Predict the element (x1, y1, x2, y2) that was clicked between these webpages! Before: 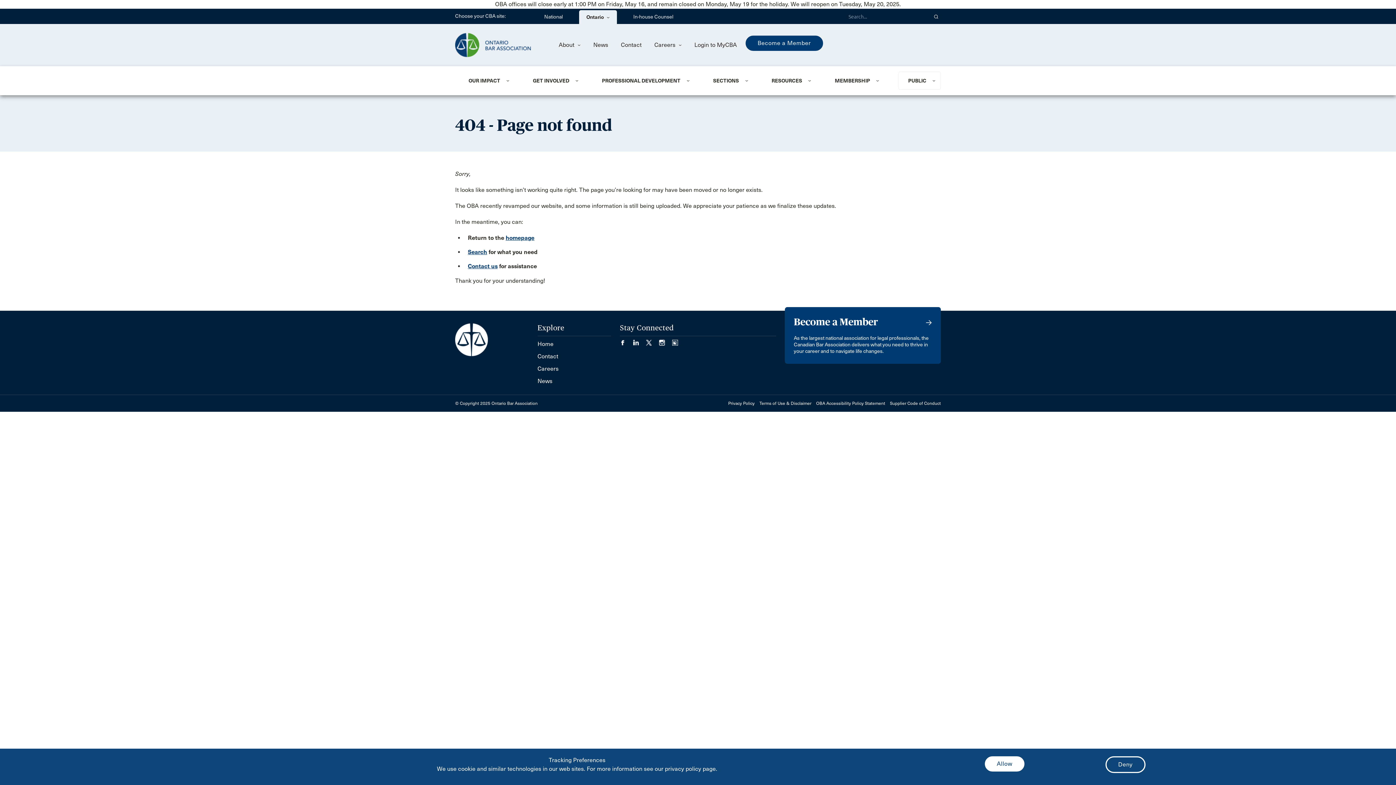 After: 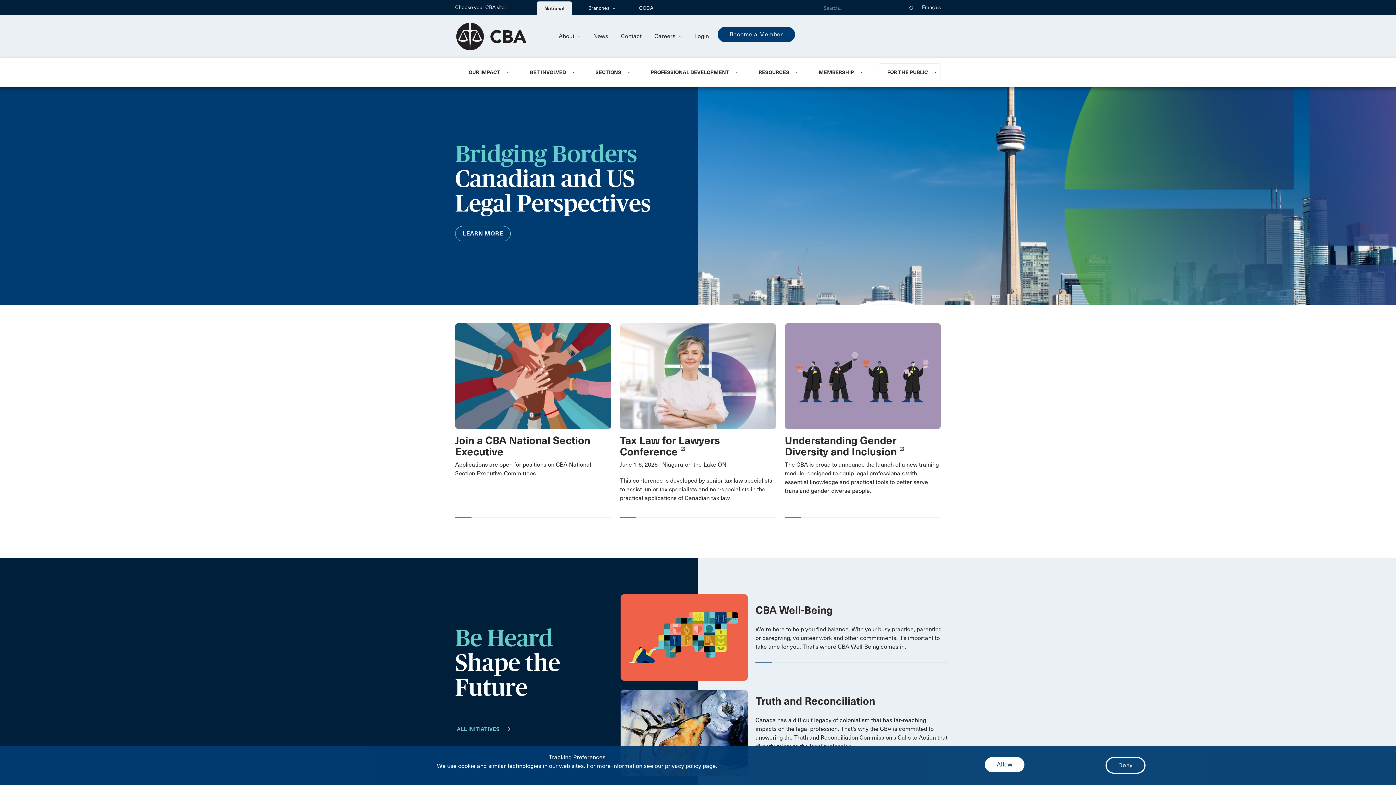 Action: label: National bbox: (537, 10, 570, 24)